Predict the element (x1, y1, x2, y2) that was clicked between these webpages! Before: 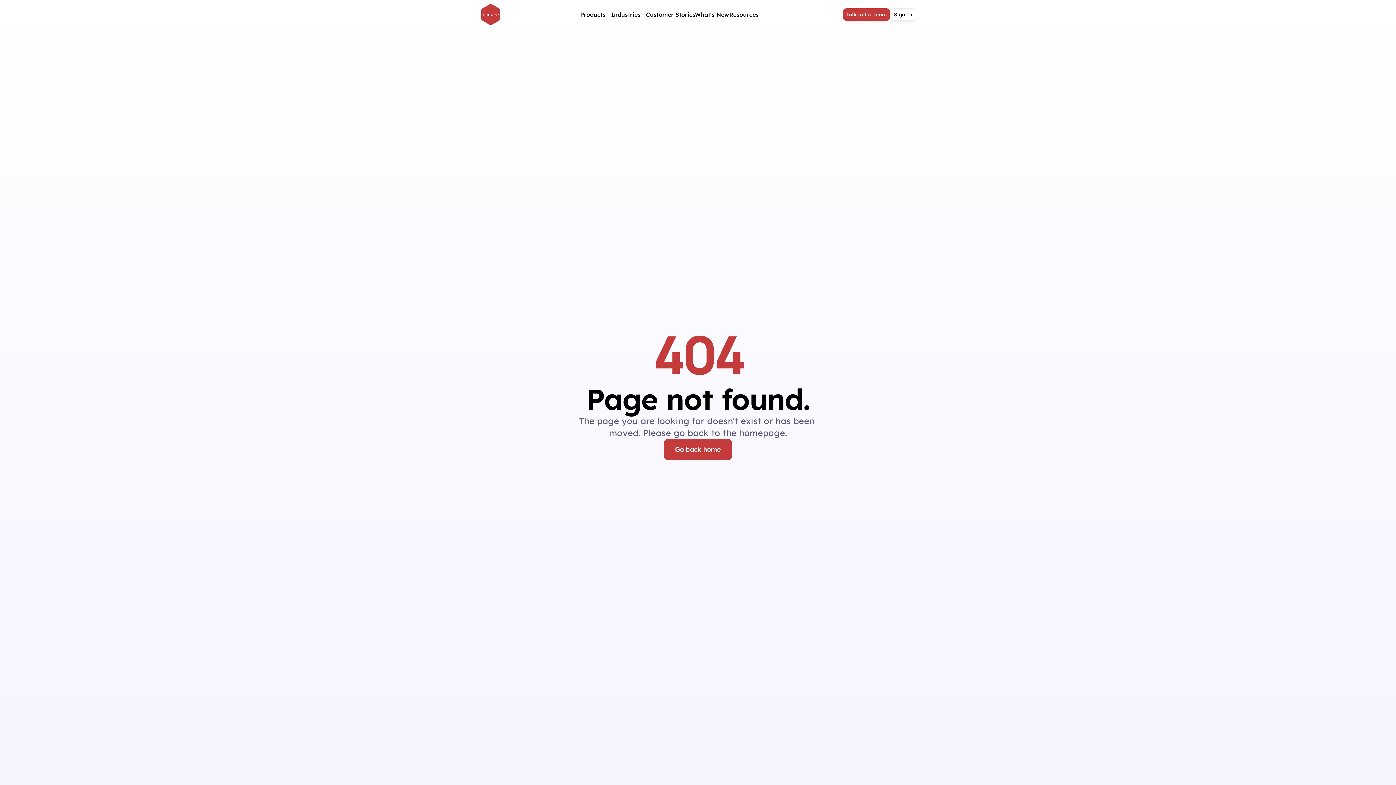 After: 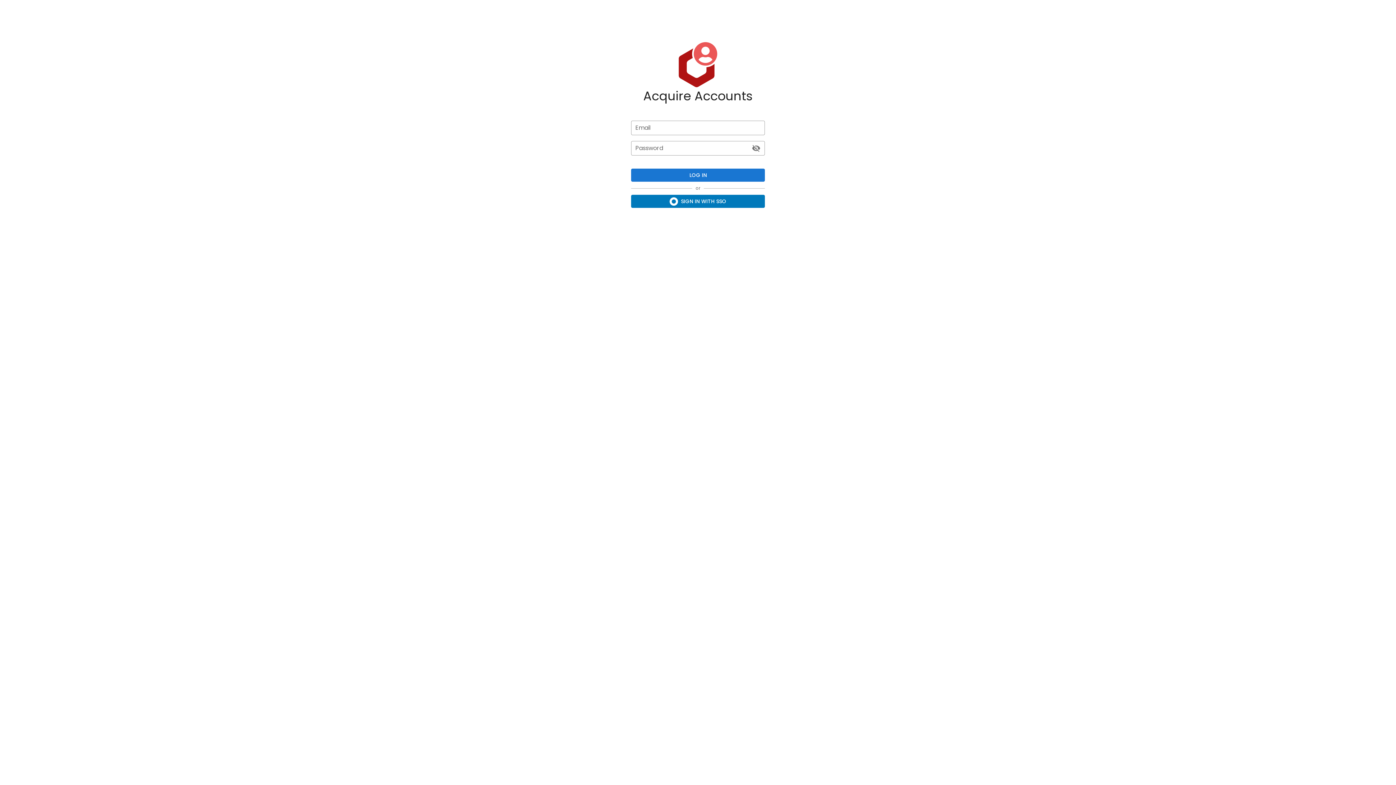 Action: bbox: (890, 8, 916, 20) label: Sign In